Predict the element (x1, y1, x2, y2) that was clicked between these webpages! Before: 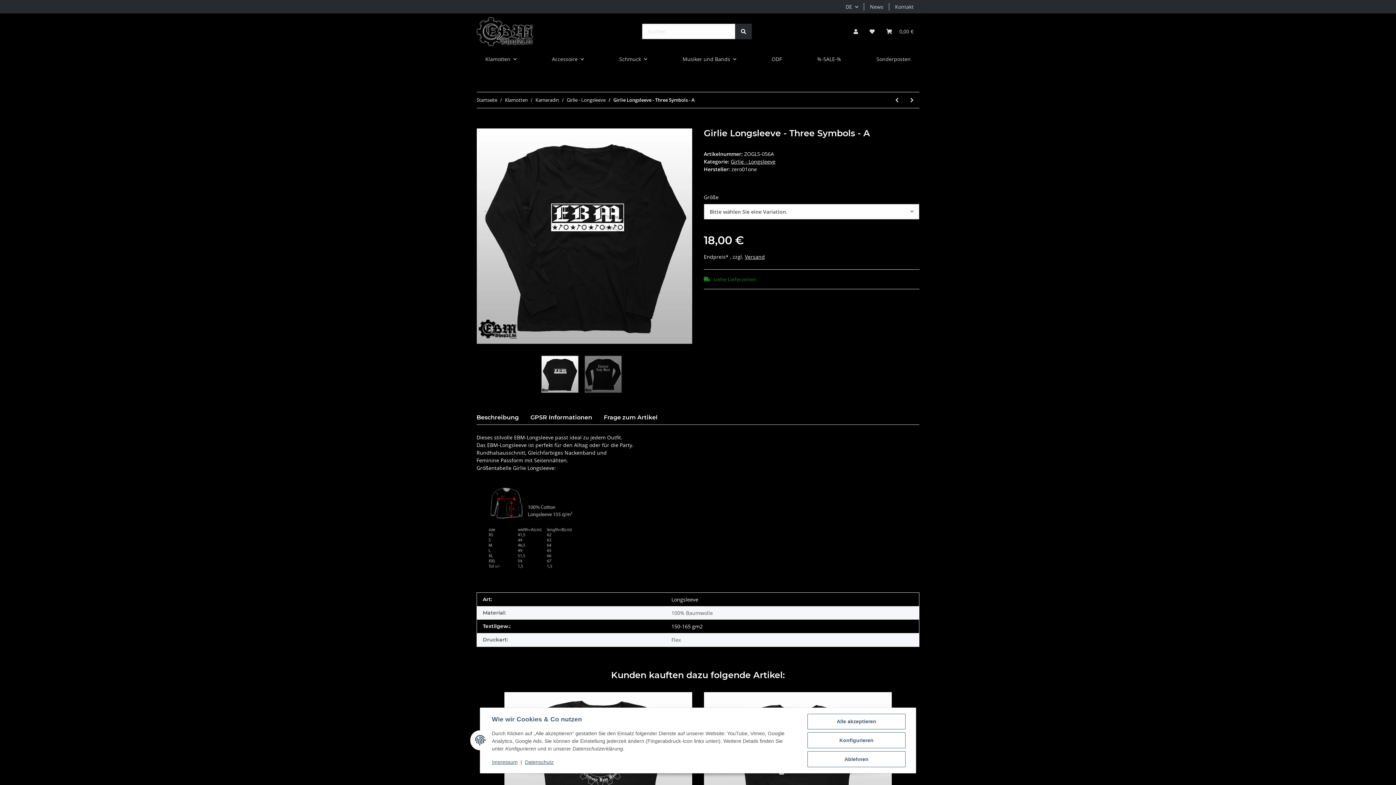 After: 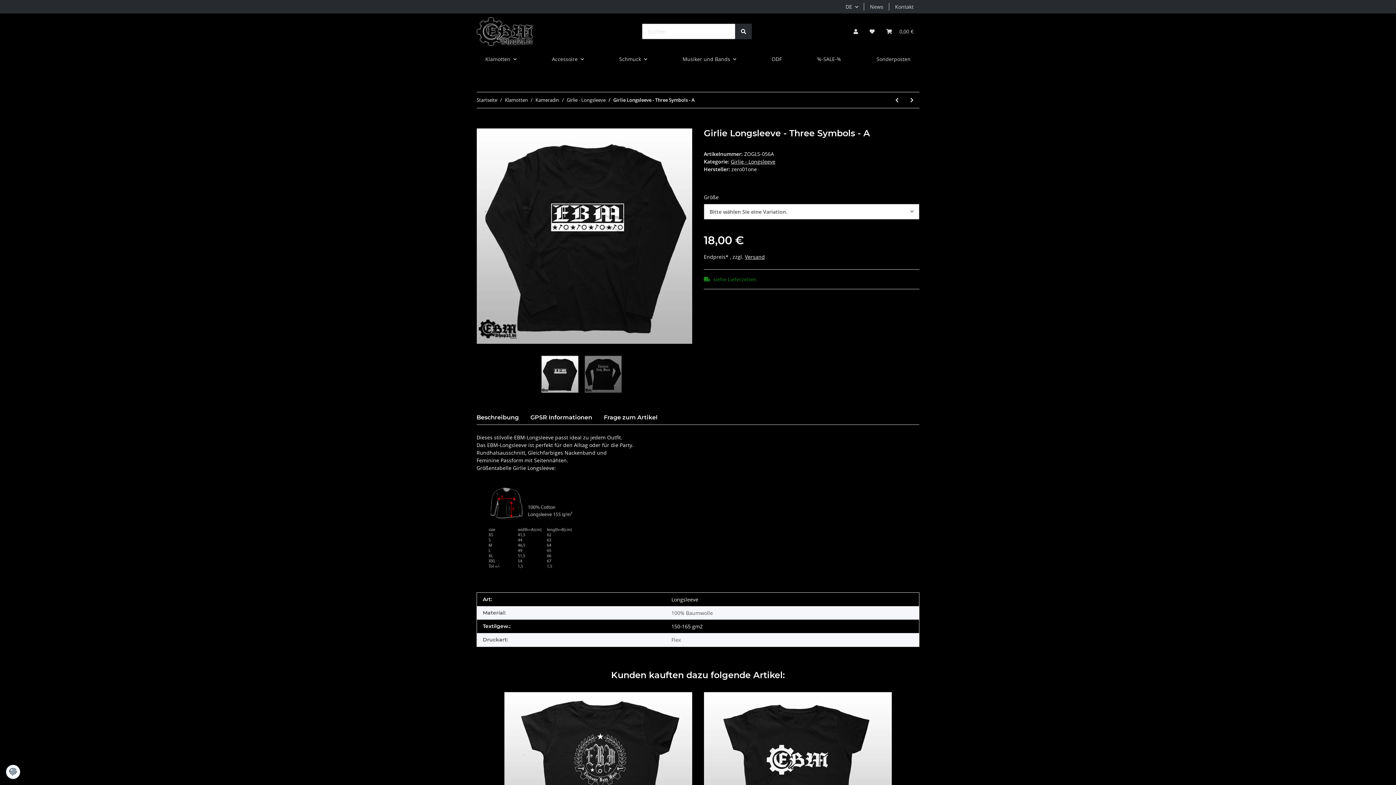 Action: label: Ablehnen bbox: (807, 751, 905, 767)